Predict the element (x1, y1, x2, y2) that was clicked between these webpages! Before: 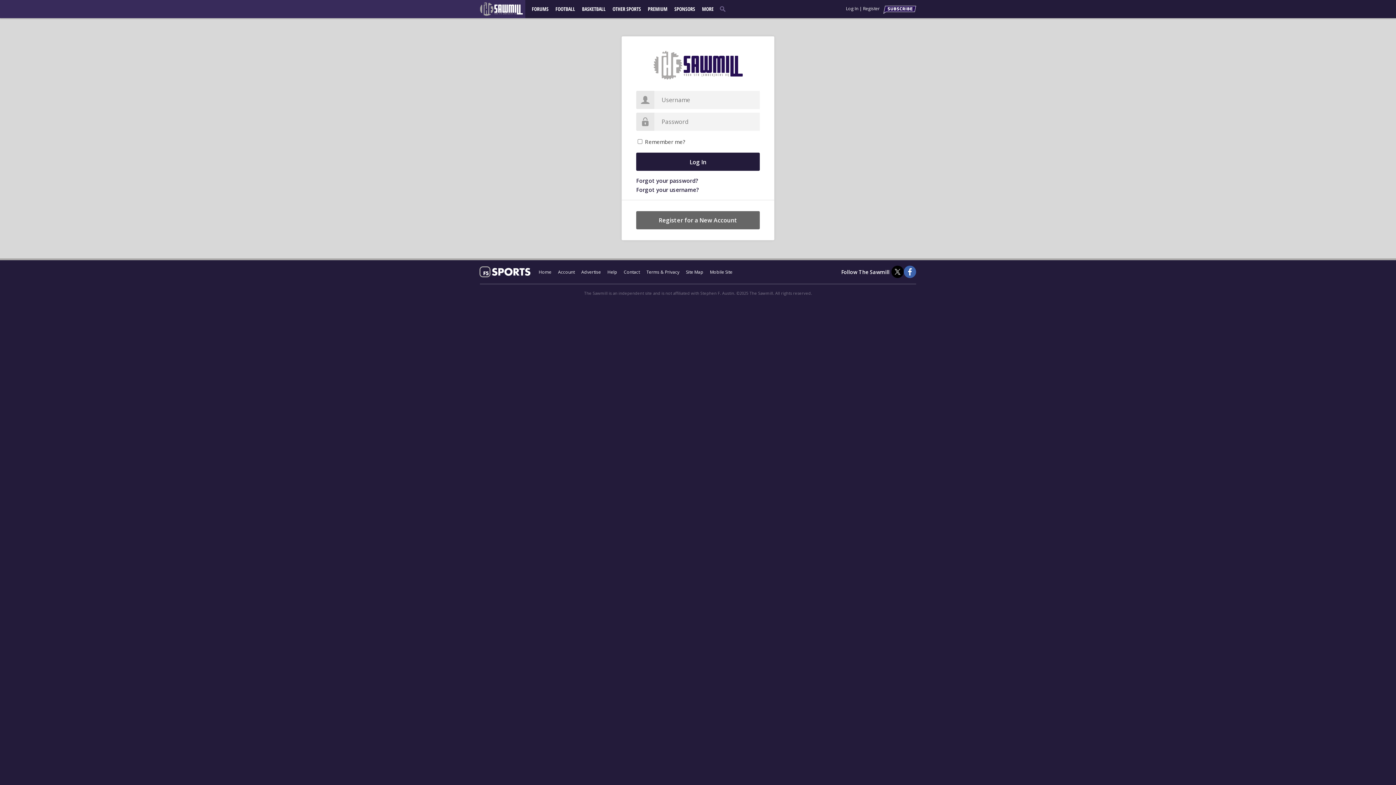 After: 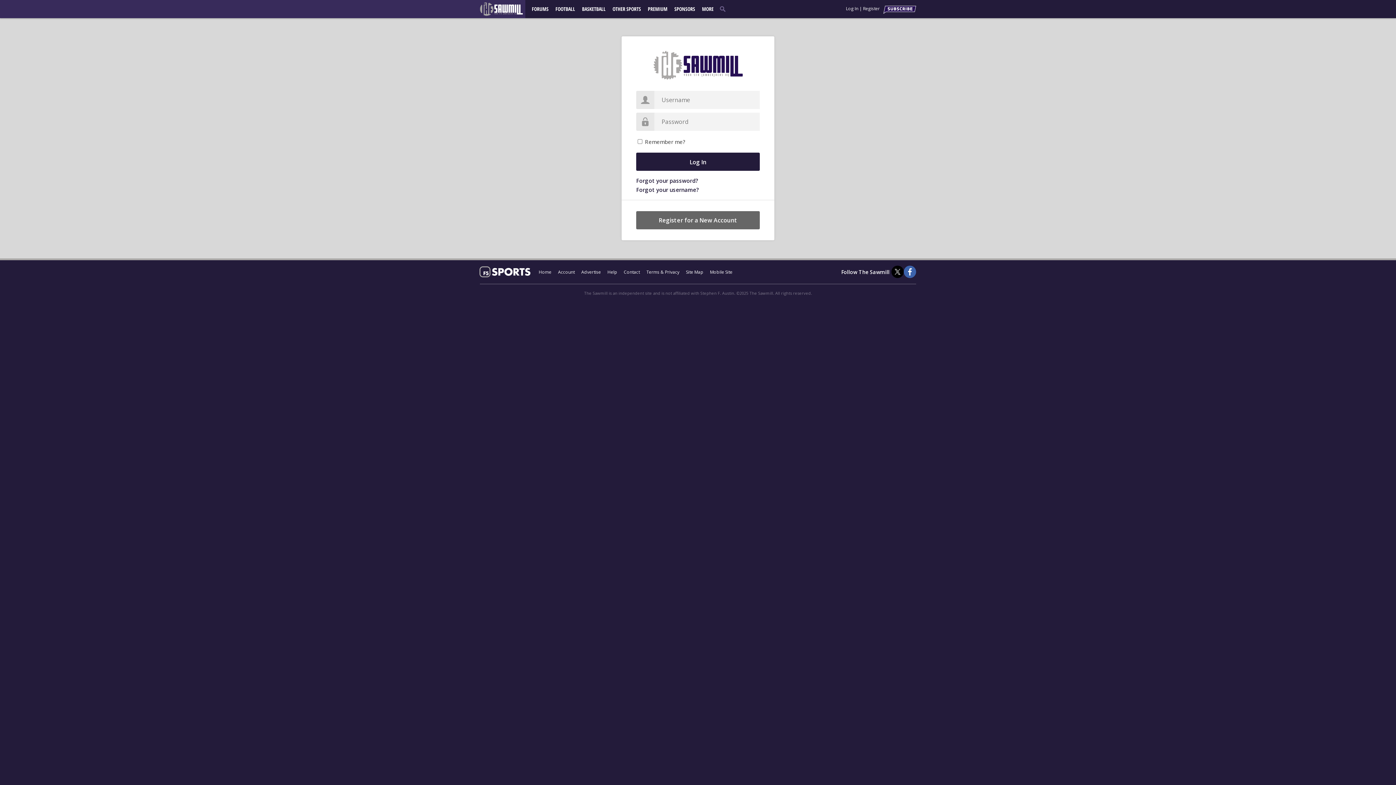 Action: label: MORE bbox: (699, 5, 716, 12)